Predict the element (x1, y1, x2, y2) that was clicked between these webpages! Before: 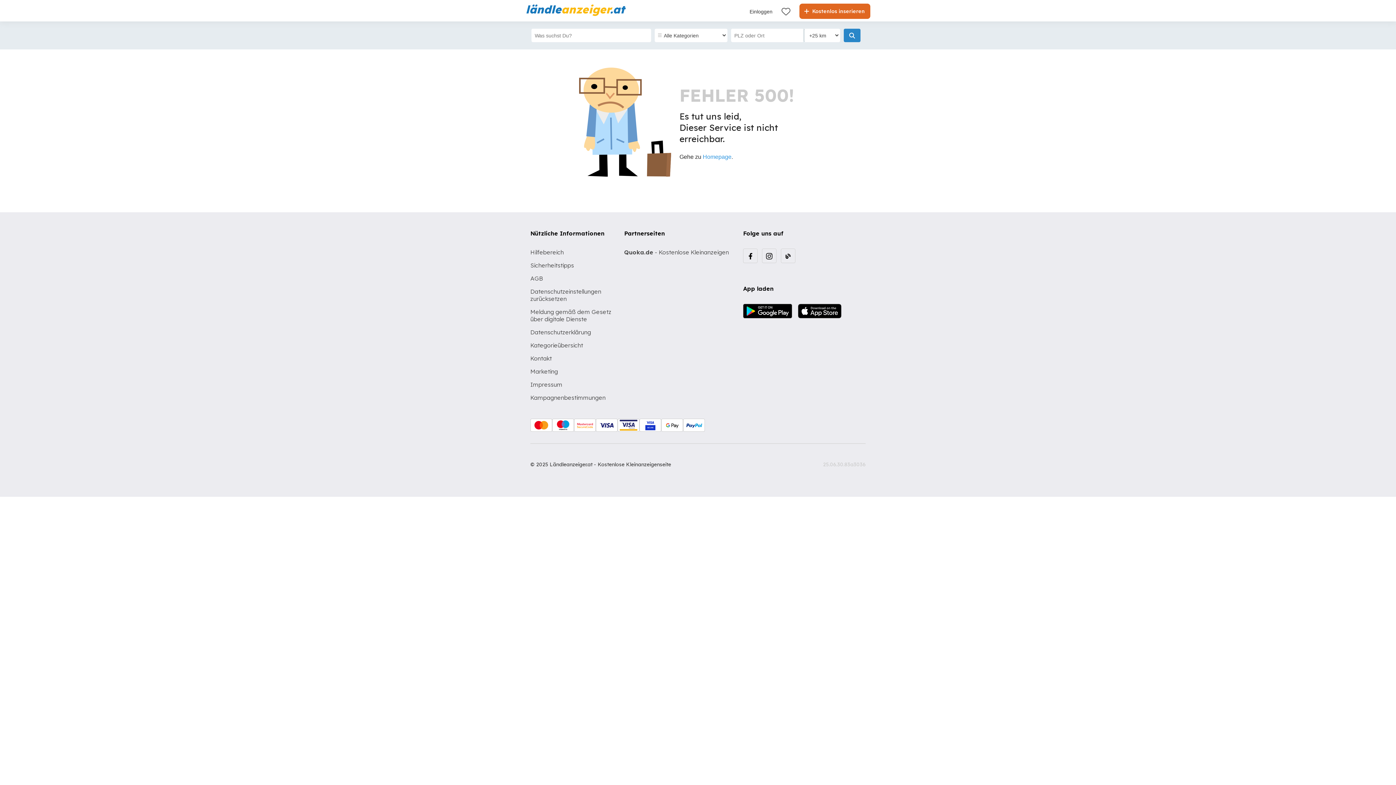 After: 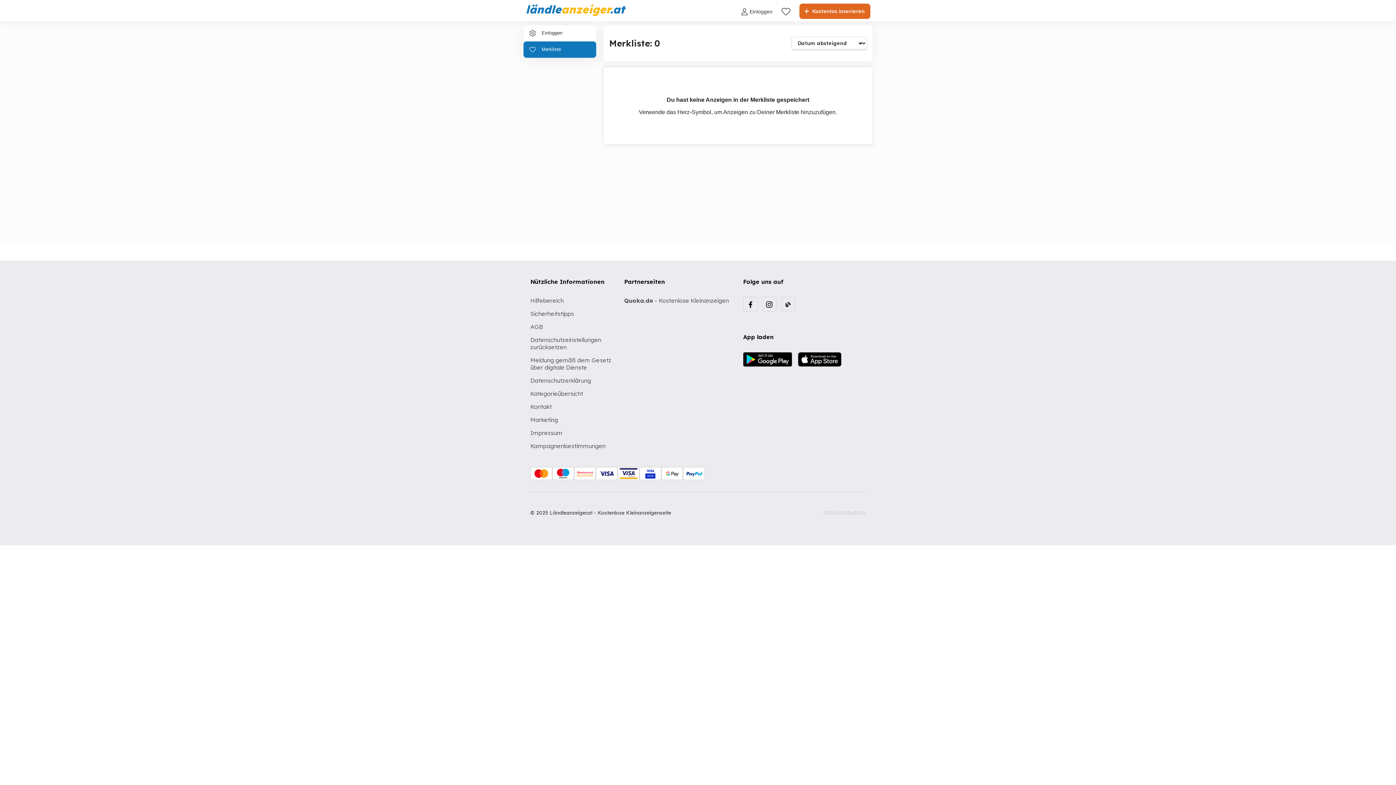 Action: bbox: (781, 6, 790, 15)